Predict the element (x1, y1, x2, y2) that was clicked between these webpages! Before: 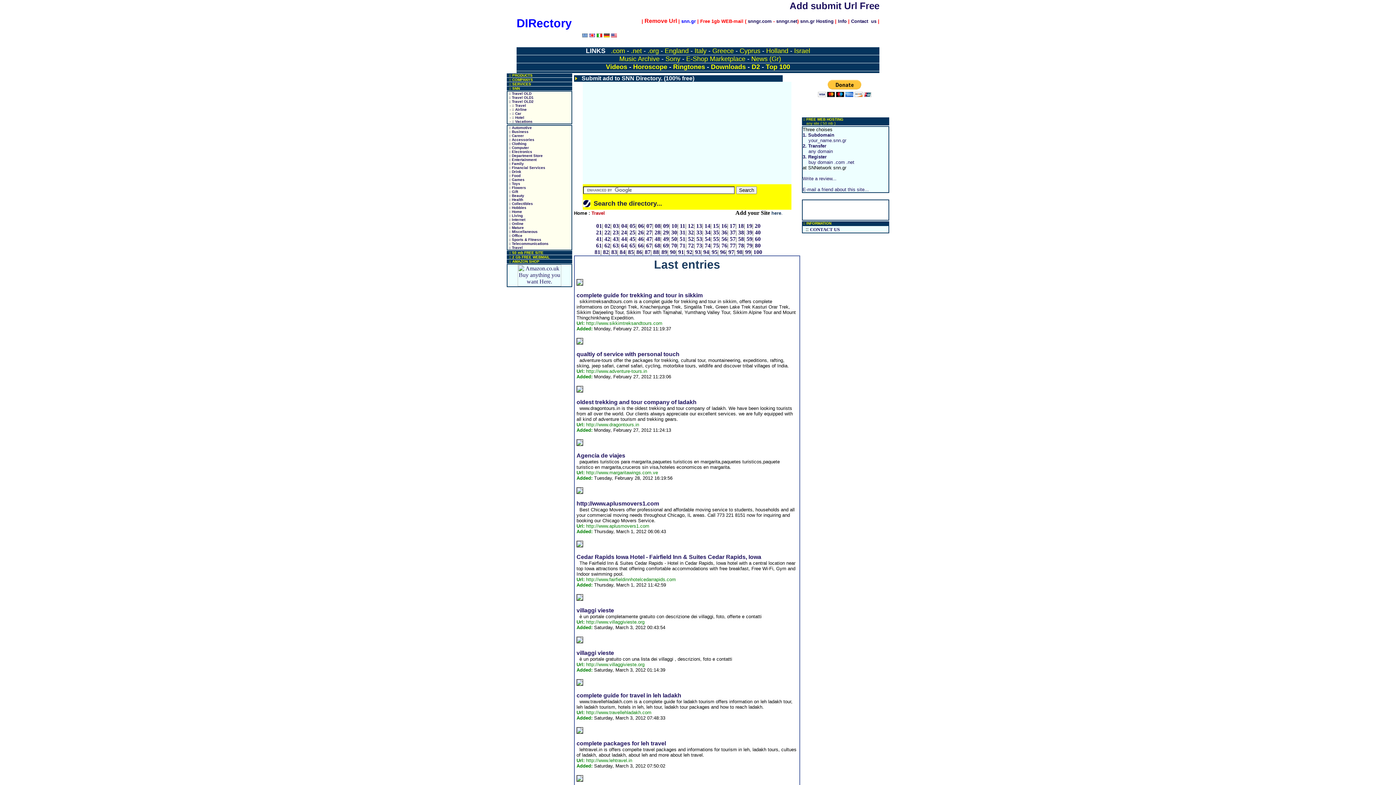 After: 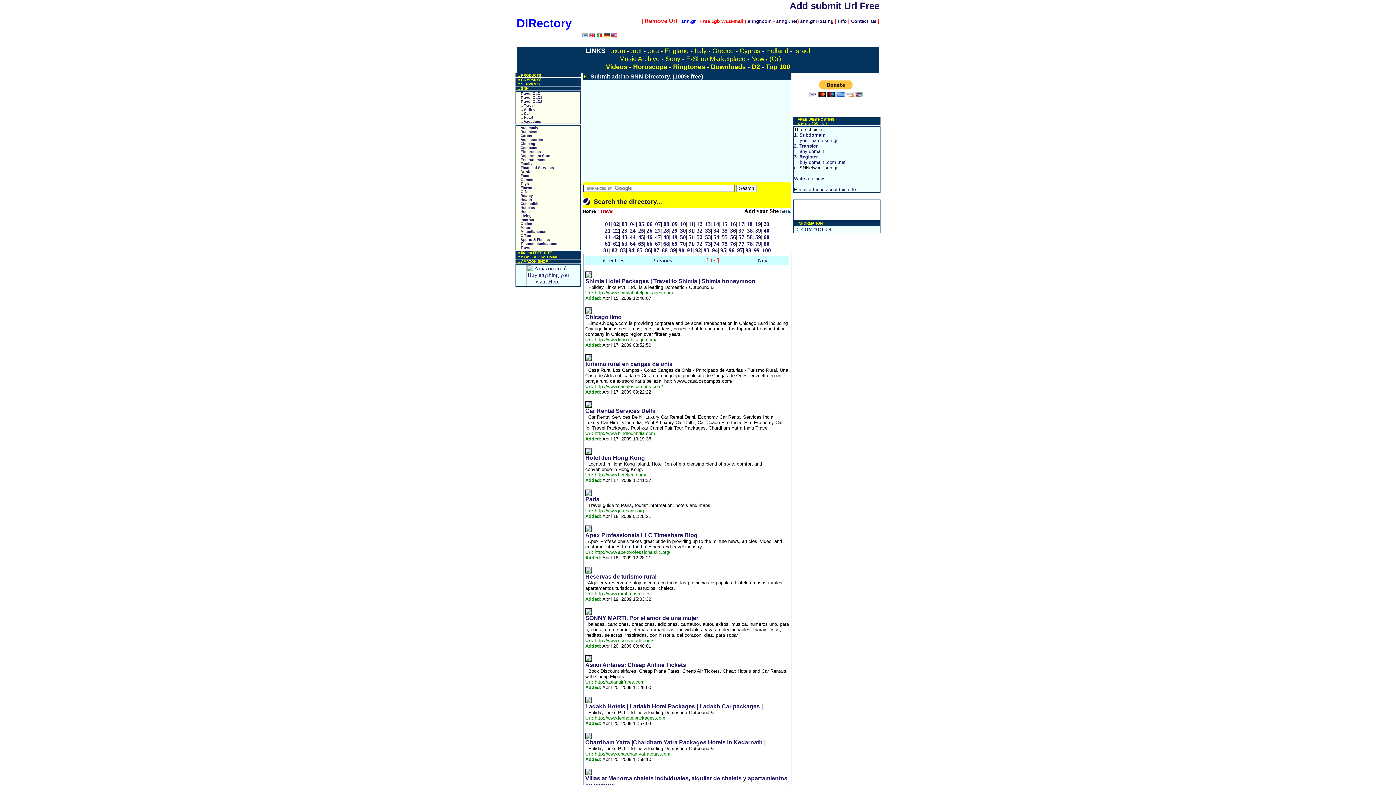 Action: bbox: (729, 222, 735, 229) label: 17